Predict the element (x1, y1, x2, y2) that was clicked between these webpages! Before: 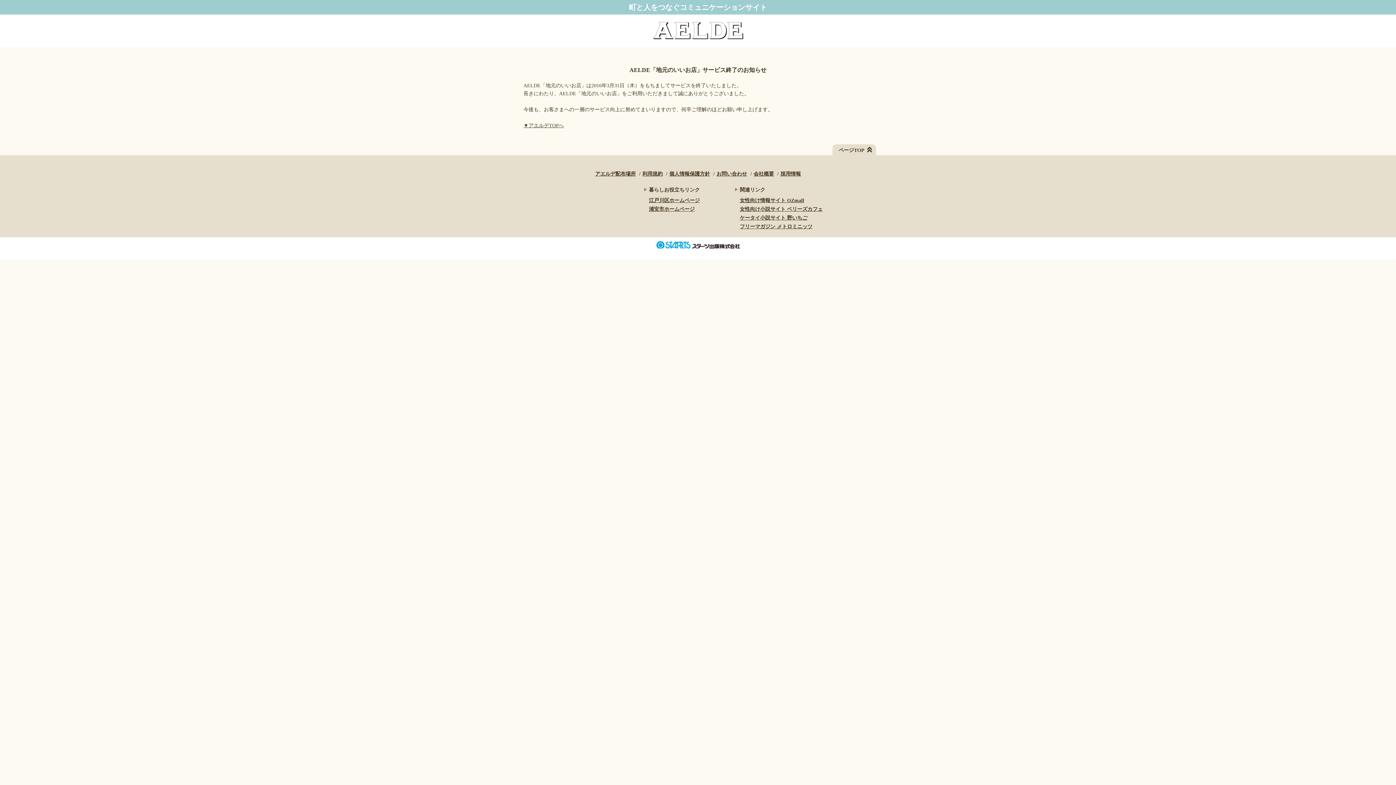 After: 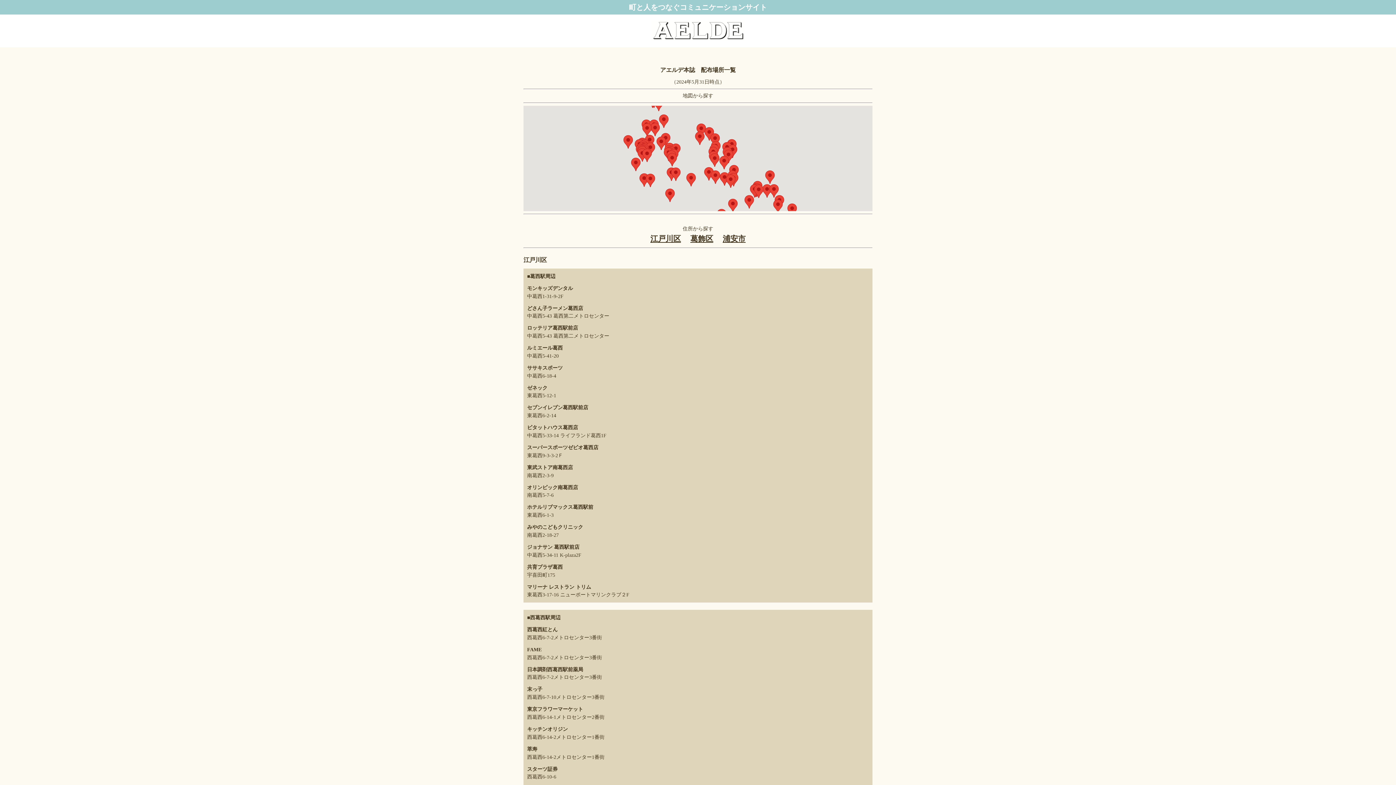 Action: bbox: (595, 171, 636, 176) label: アエルデ配布場所